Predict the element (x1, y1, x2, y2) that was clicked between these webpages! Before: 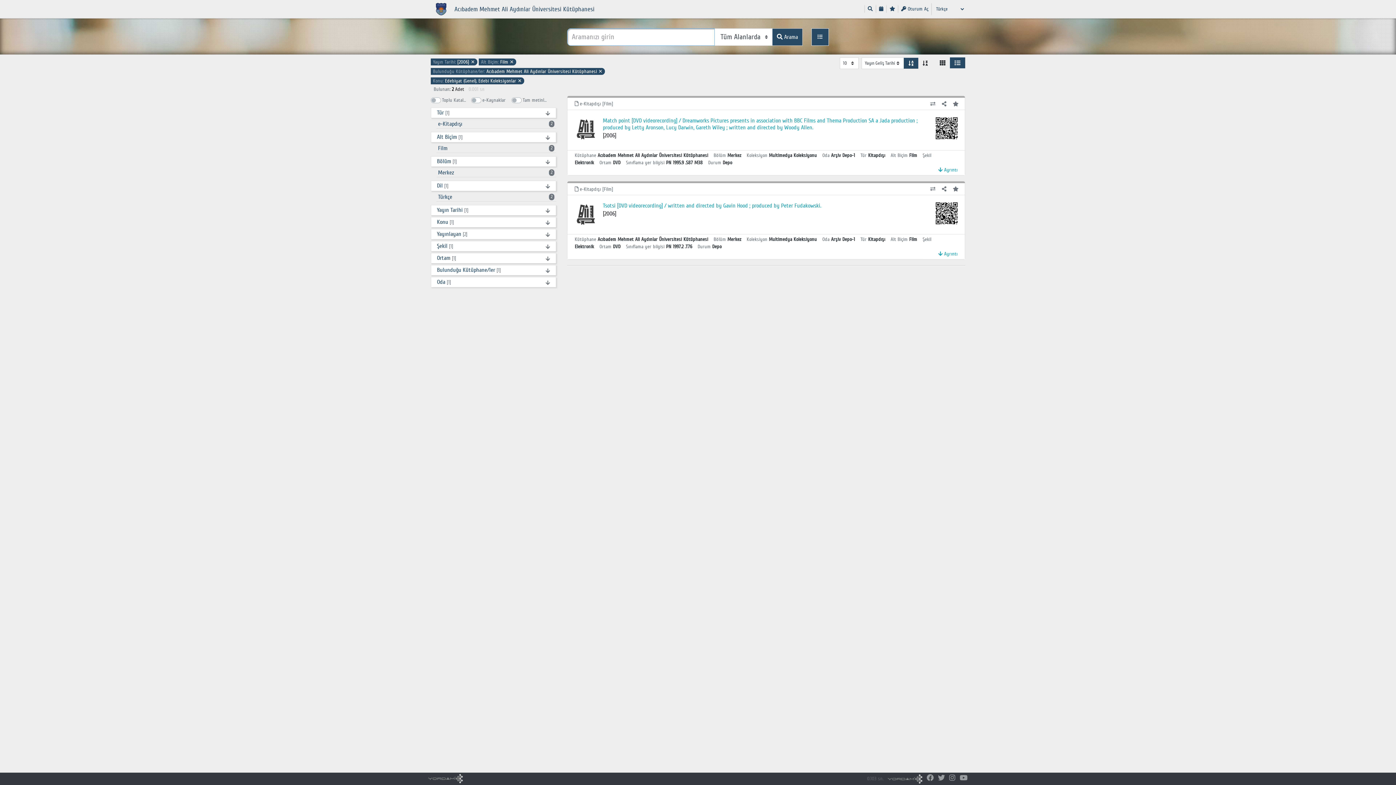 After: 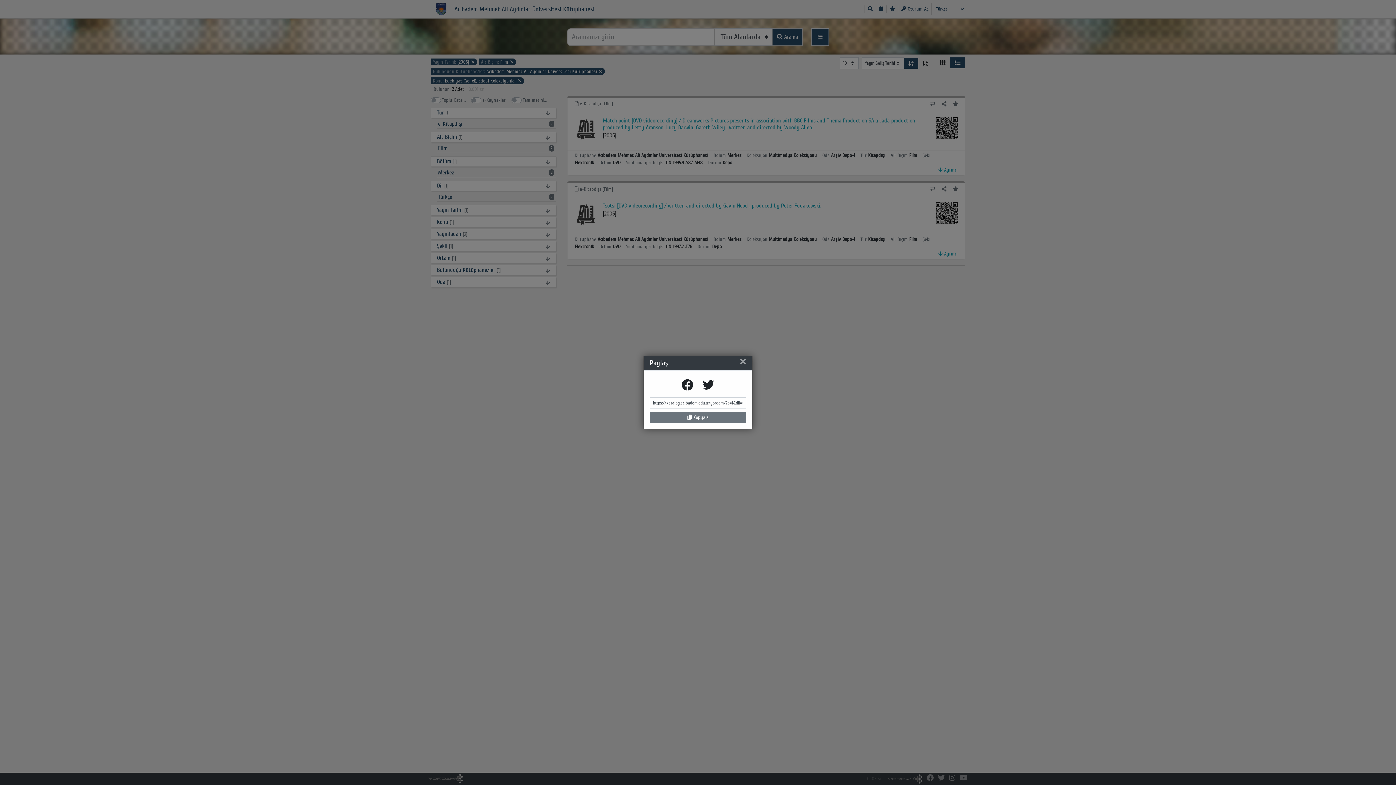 Action: bbox: (938, 99, 949, 108)